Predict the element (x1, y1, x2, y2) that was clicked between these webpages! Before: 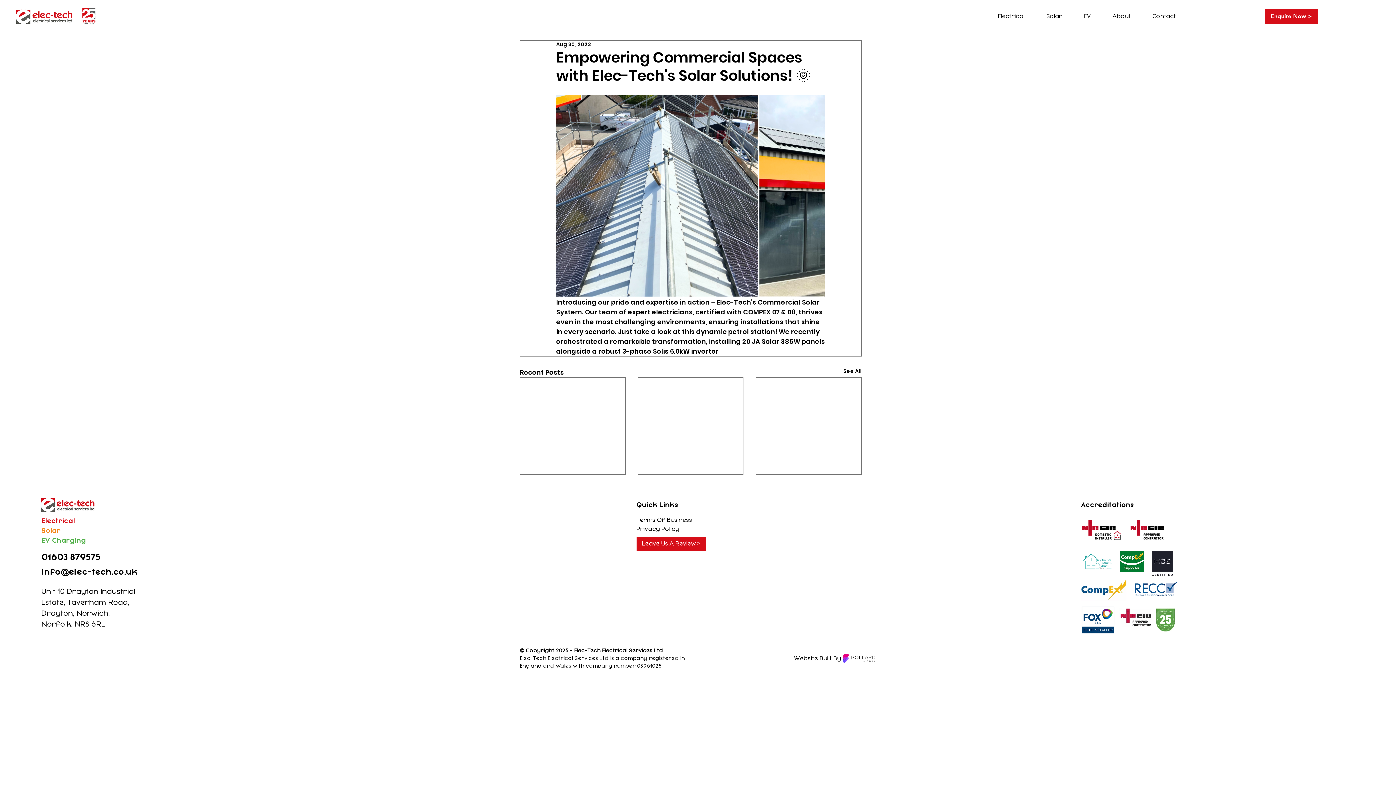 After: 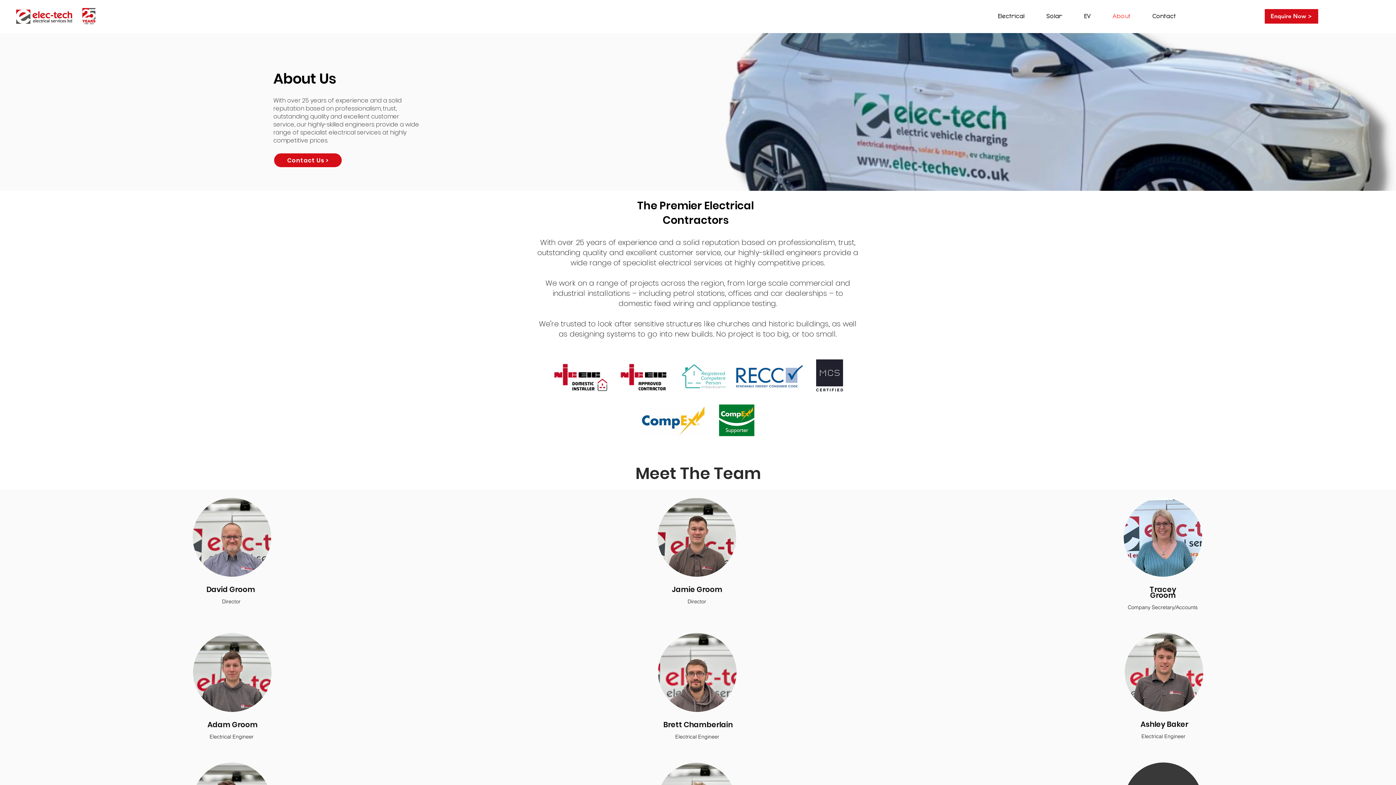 Action: label: About bbox: (1101, 7, 1141, 25)